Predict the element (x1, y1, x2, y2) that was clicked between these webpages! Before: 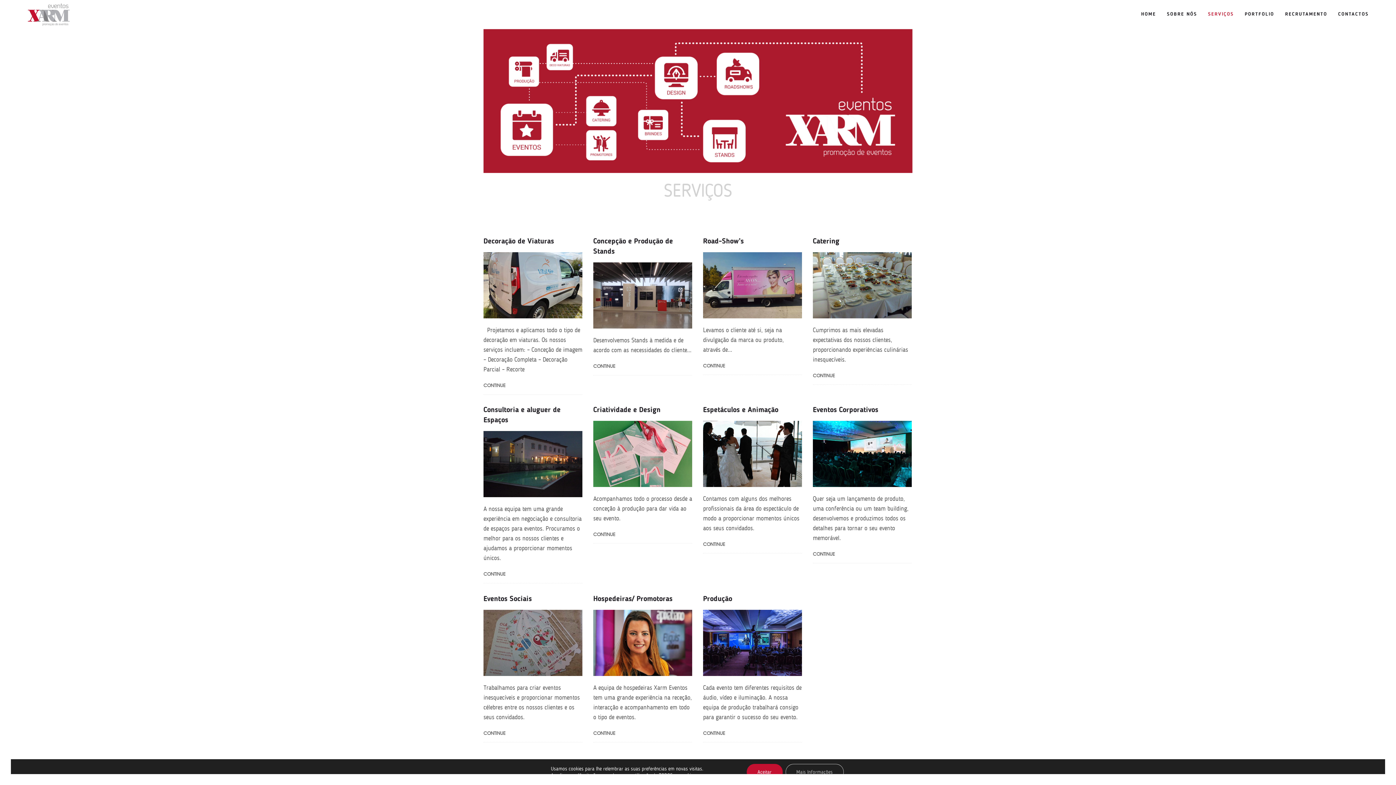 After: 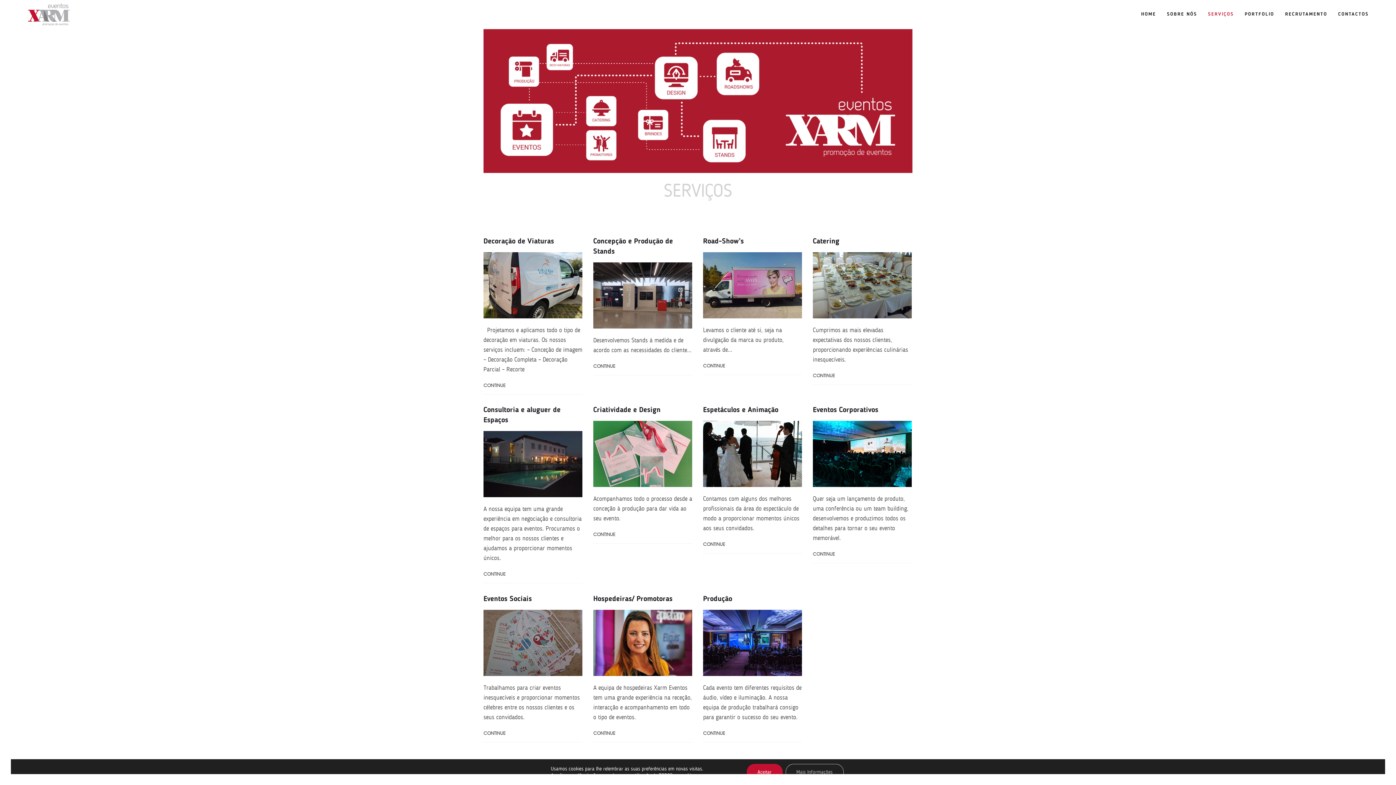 Action: label: SERVIÇOS bbox: (1202, 0, 1239, 29)